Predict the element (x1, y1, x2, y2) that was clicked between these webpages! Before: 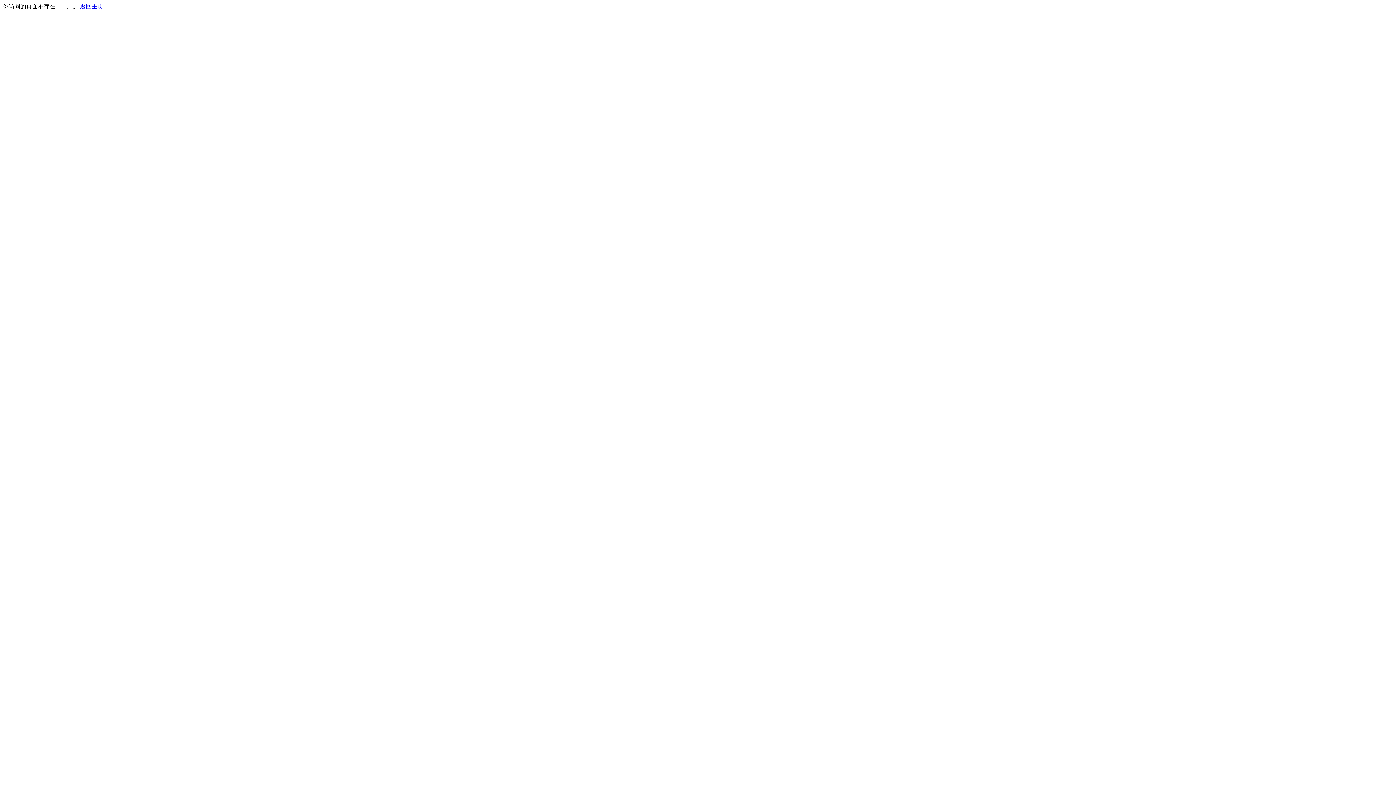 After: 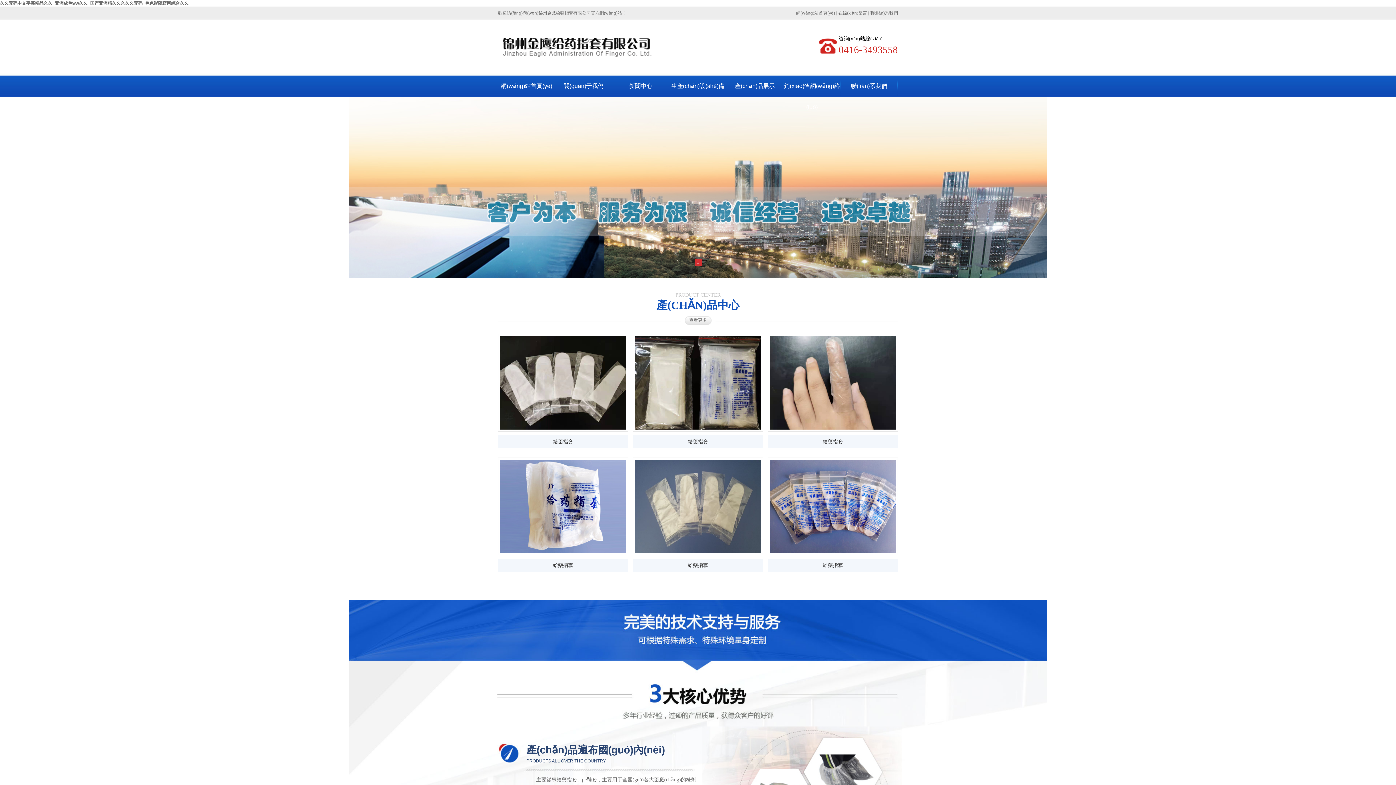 Action: label: 返回主页 bbox: (80, 3, 103, 9)